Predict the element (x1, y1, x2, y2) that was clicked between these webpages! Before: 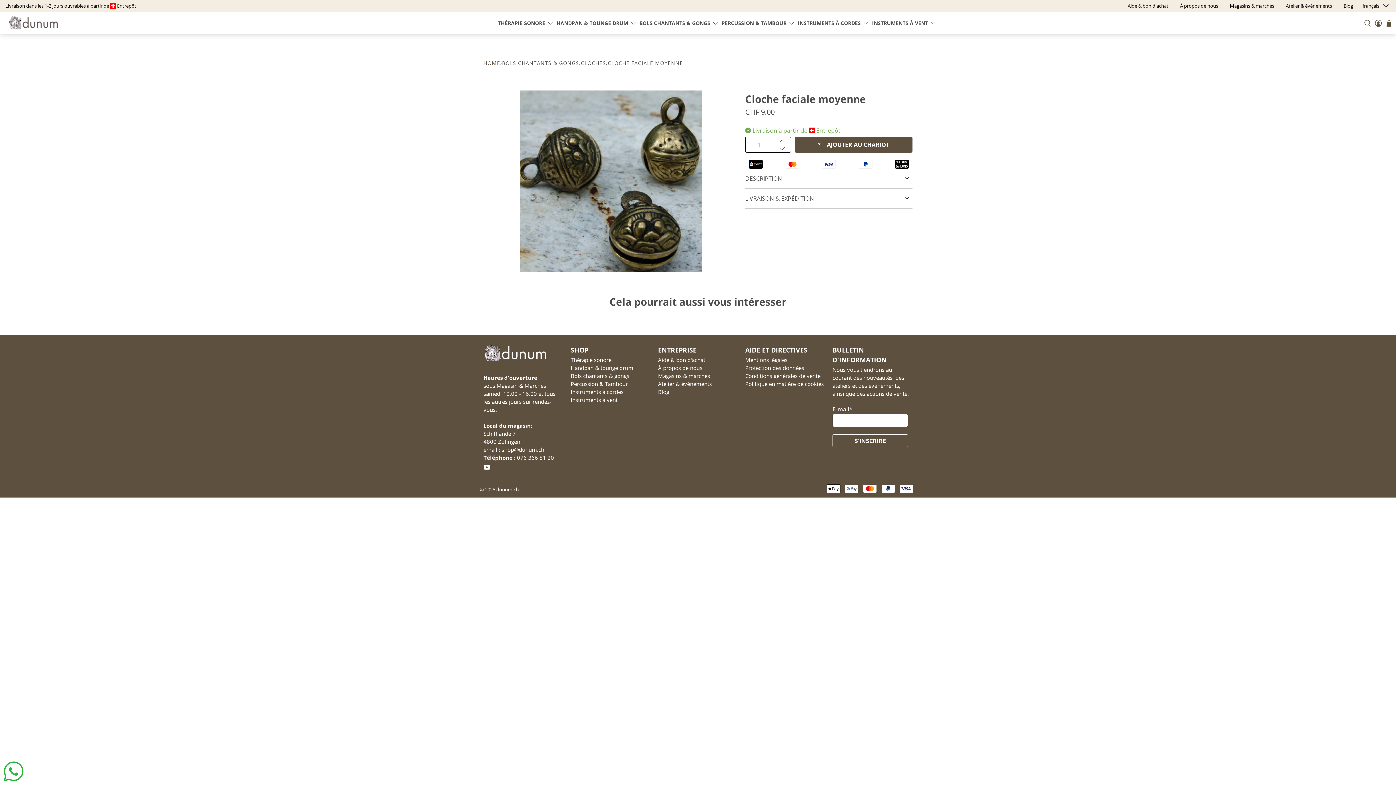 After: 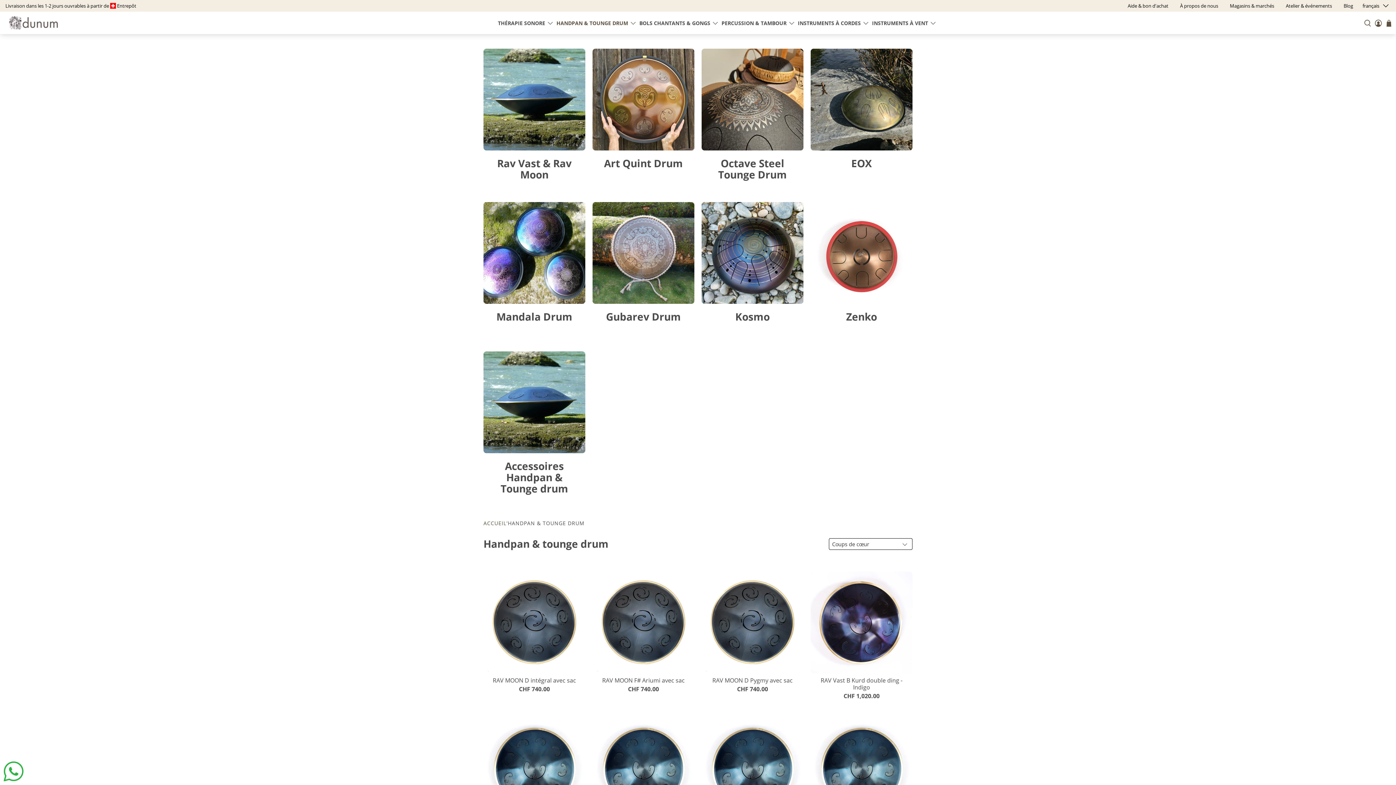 Action: bbox: (550, 13, 640, 32) label: HANDPAN & TOUNGE DRUM